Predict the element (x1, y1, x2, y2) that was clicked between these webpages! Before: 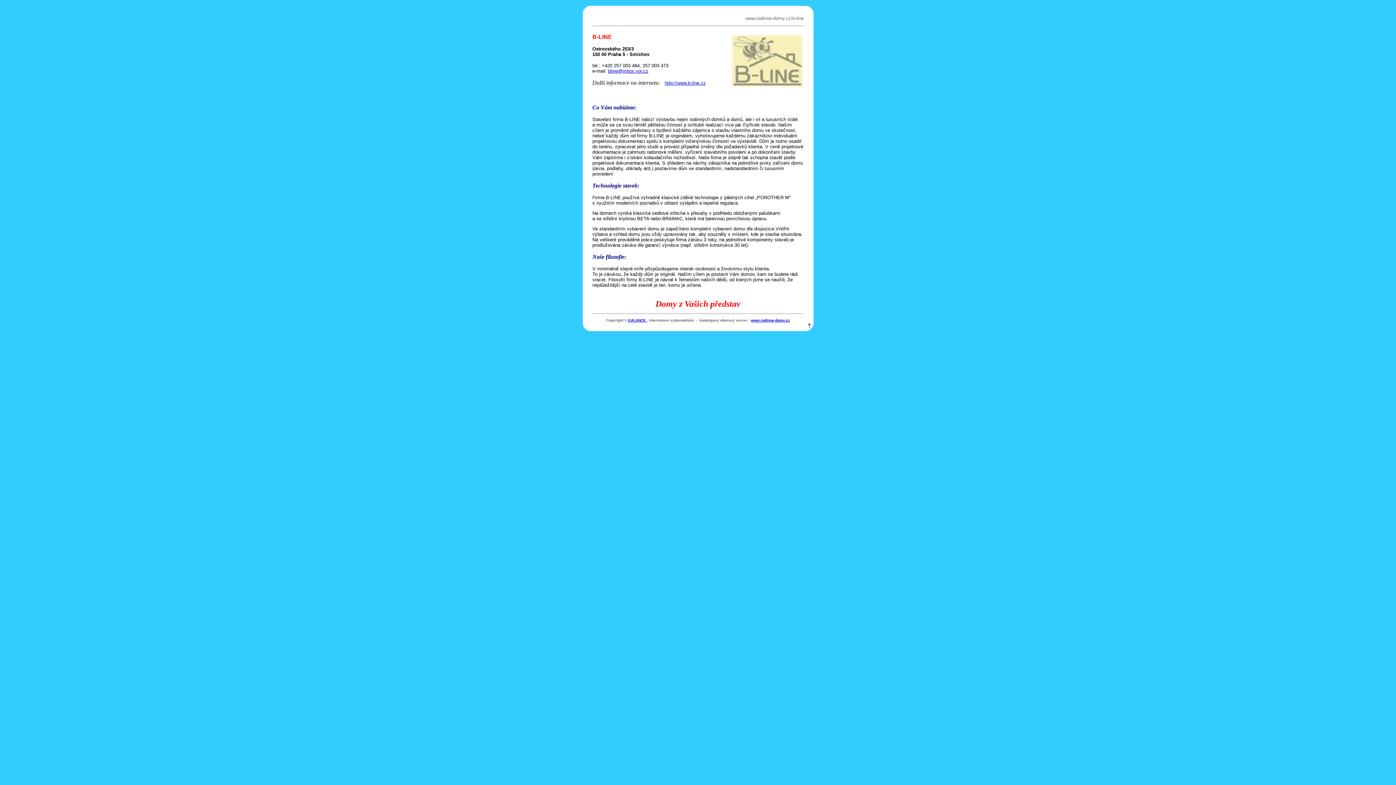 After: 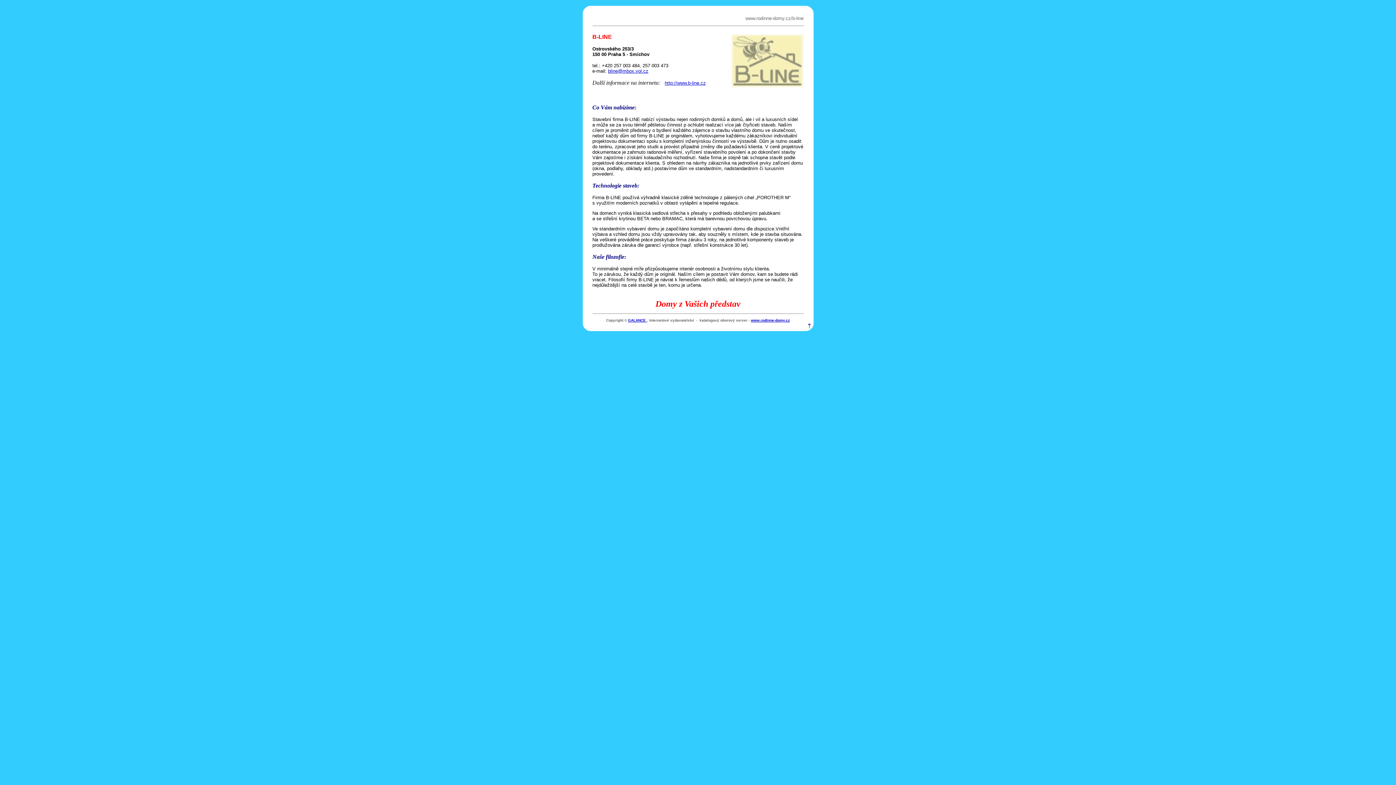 Action: bbox: (805, 326, 813, 332)